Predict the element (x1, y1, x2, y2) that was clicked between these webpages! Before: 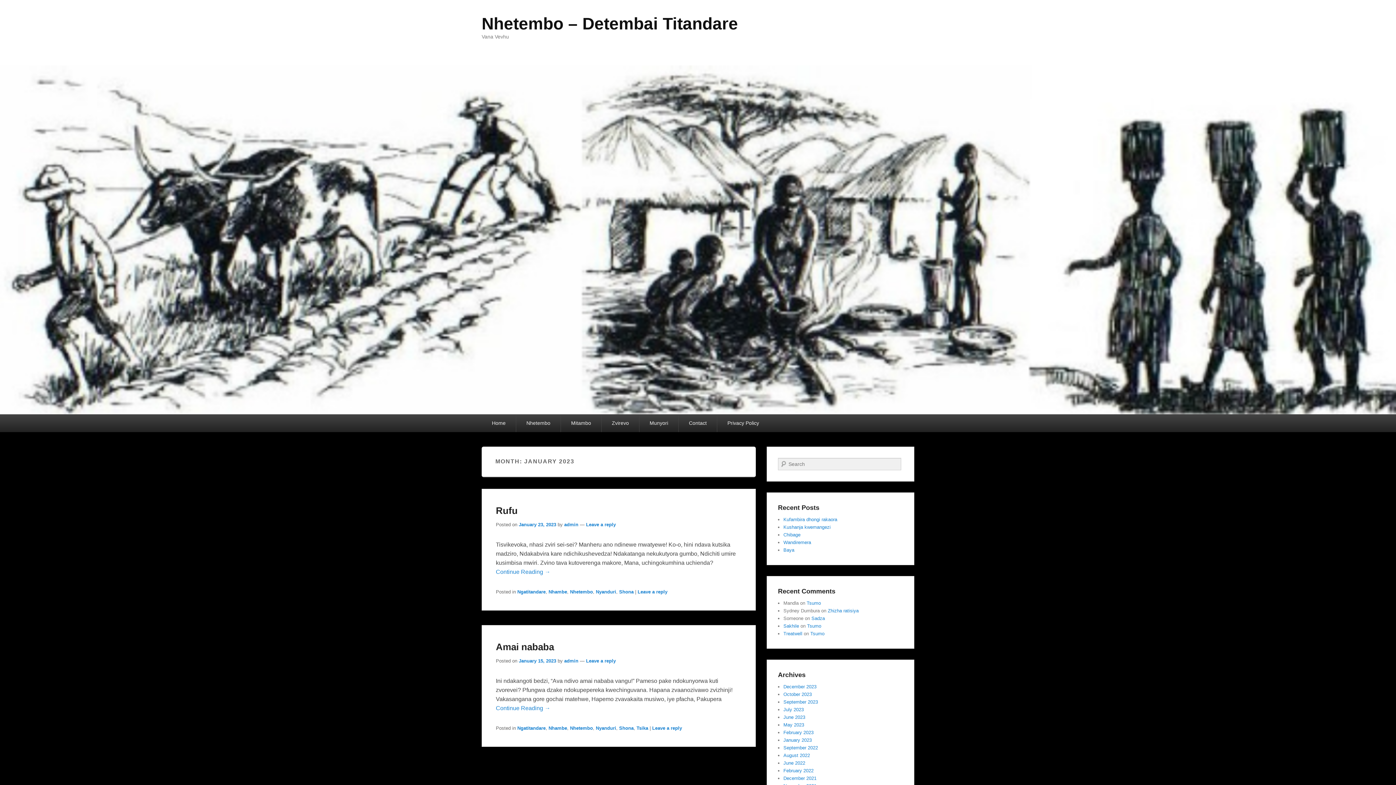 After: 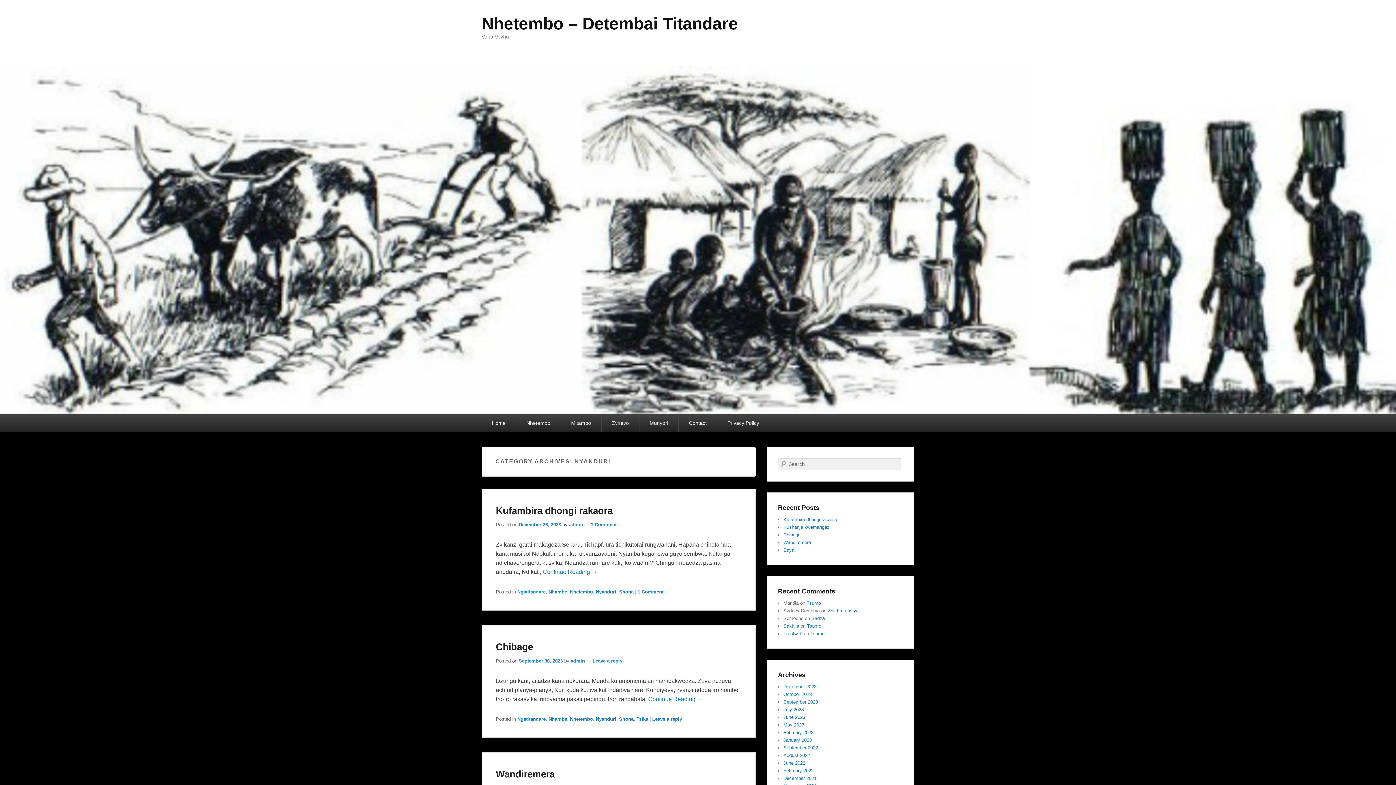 Action: bbox: (596, 589, 616, 594) label: Nyanduri